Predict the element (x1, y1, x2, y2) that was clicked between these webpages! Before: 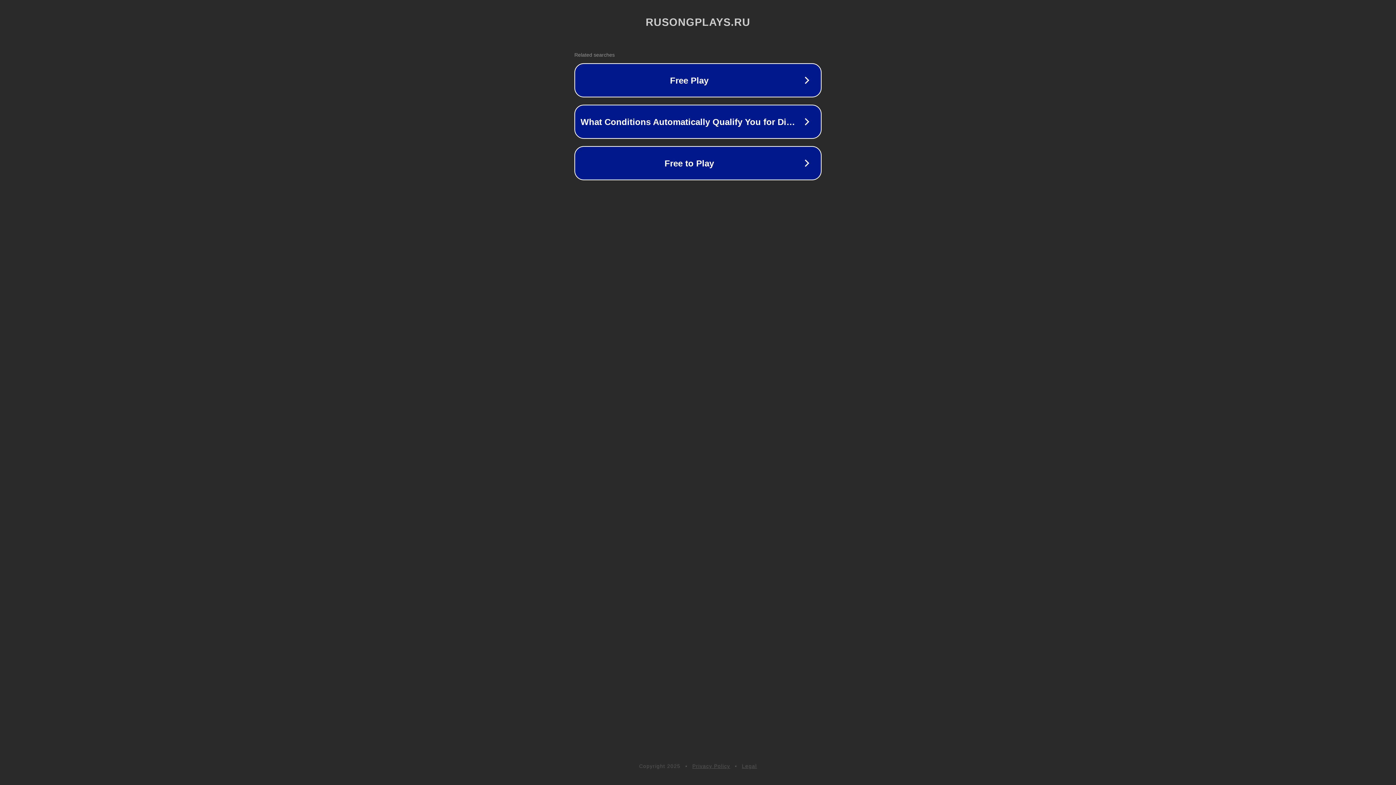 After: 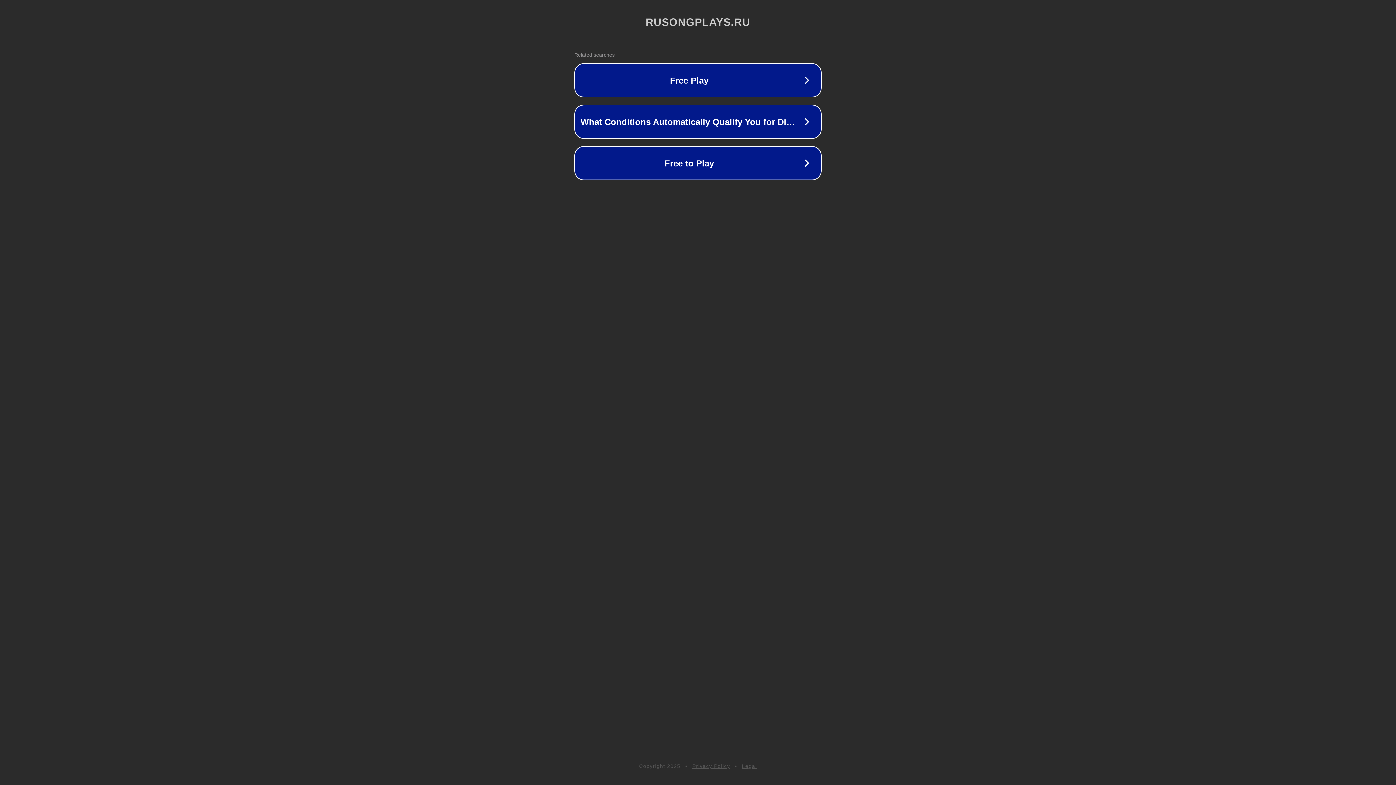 Action: label: Legal bbox: (742, 763, 757, 769)